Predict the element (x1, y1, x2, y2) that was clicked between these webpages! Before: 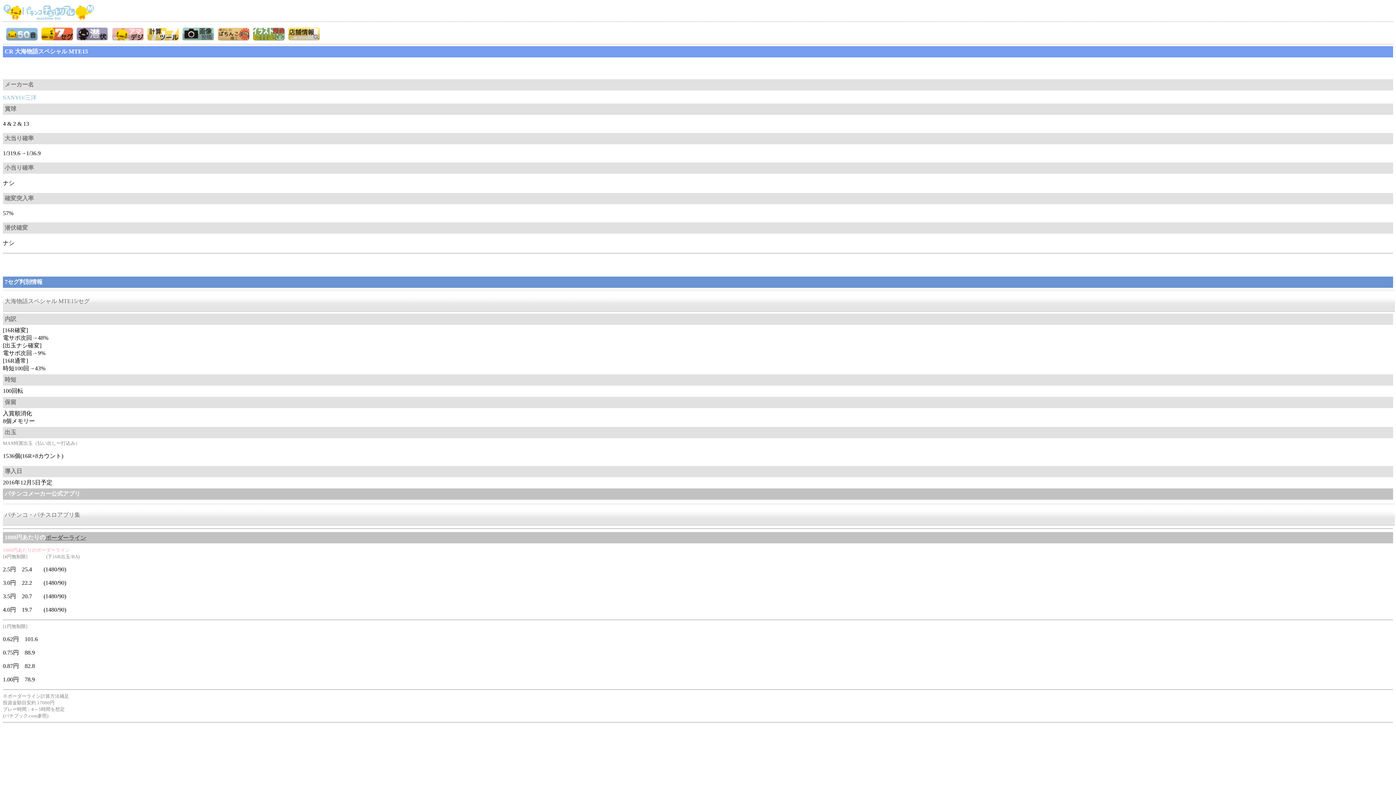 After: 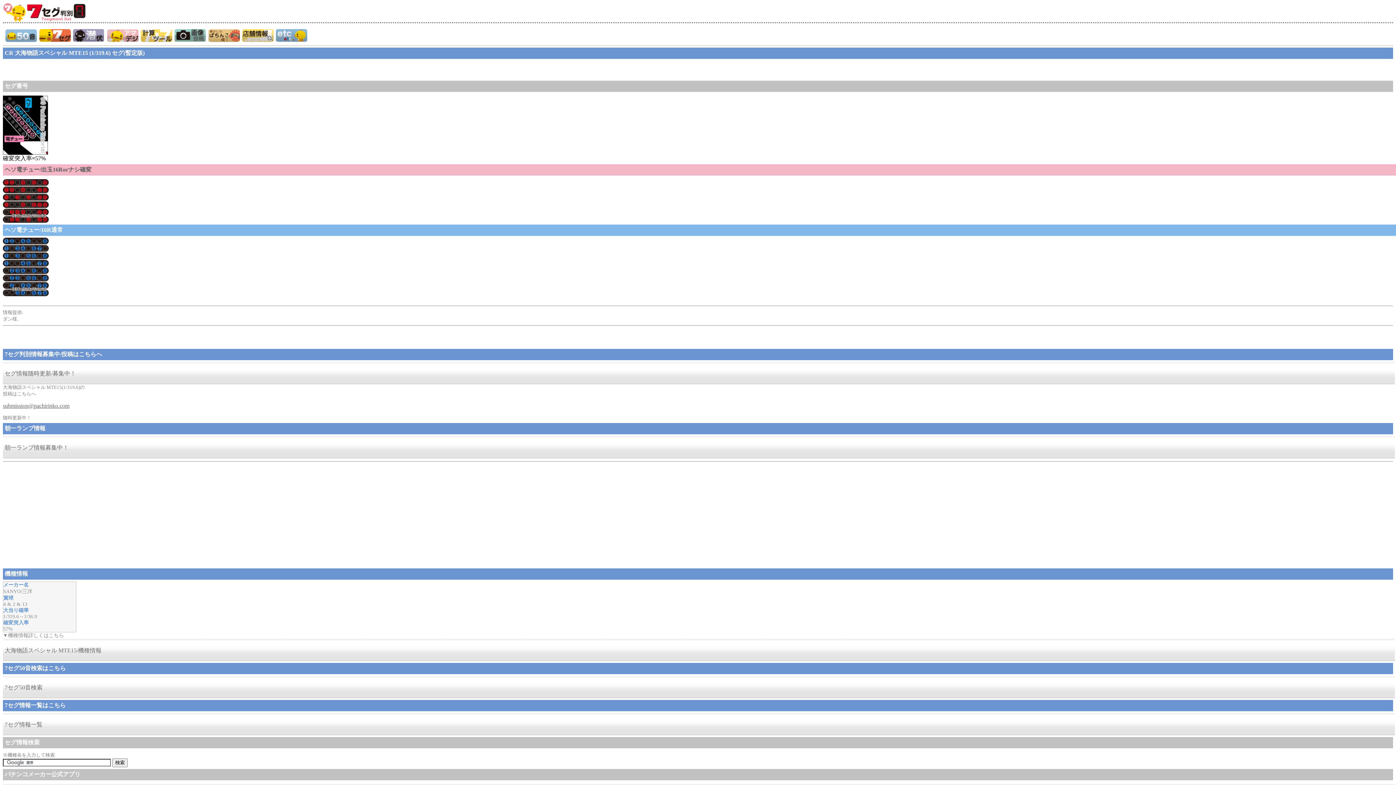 Action: bbox: (2, 289, 1395, 312) label: 大海物語スペシャル MTE15/セグ